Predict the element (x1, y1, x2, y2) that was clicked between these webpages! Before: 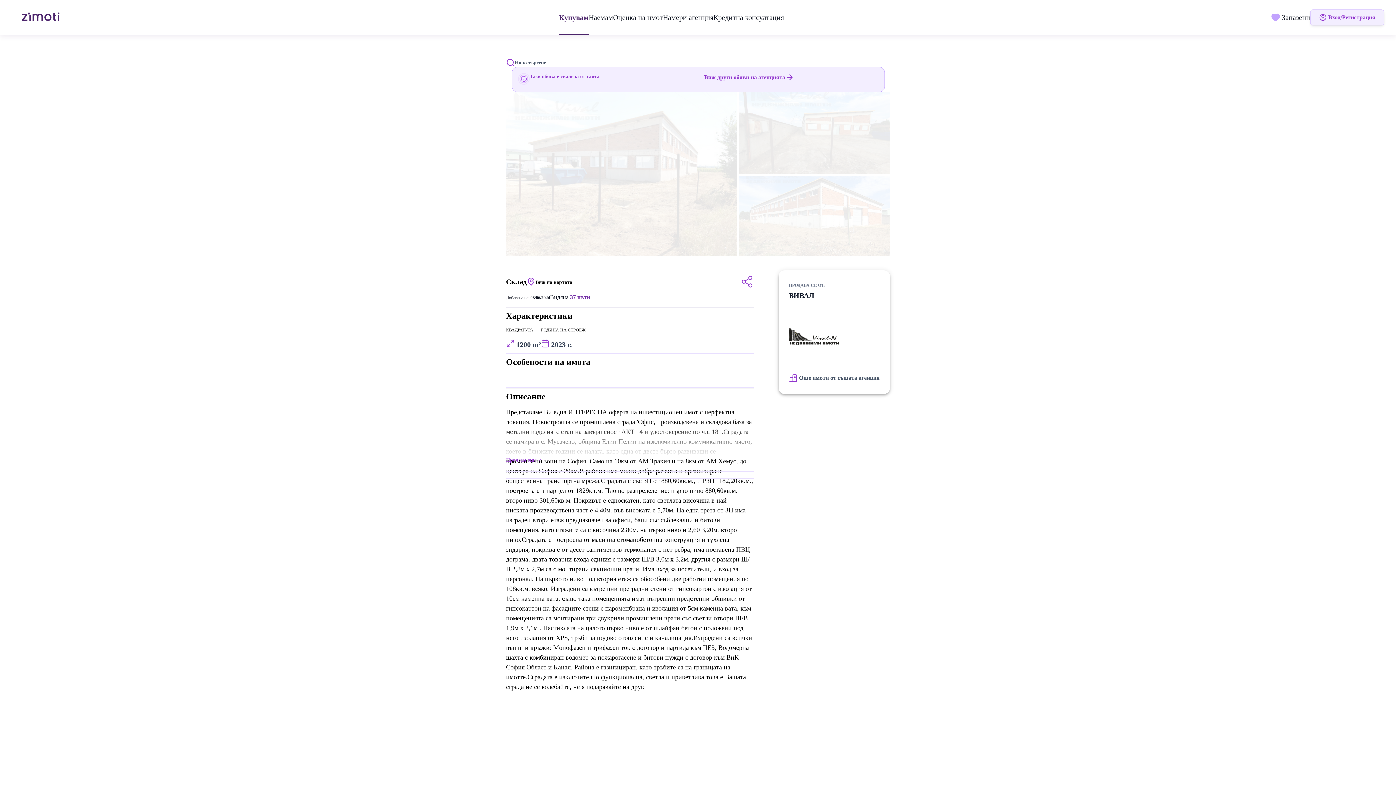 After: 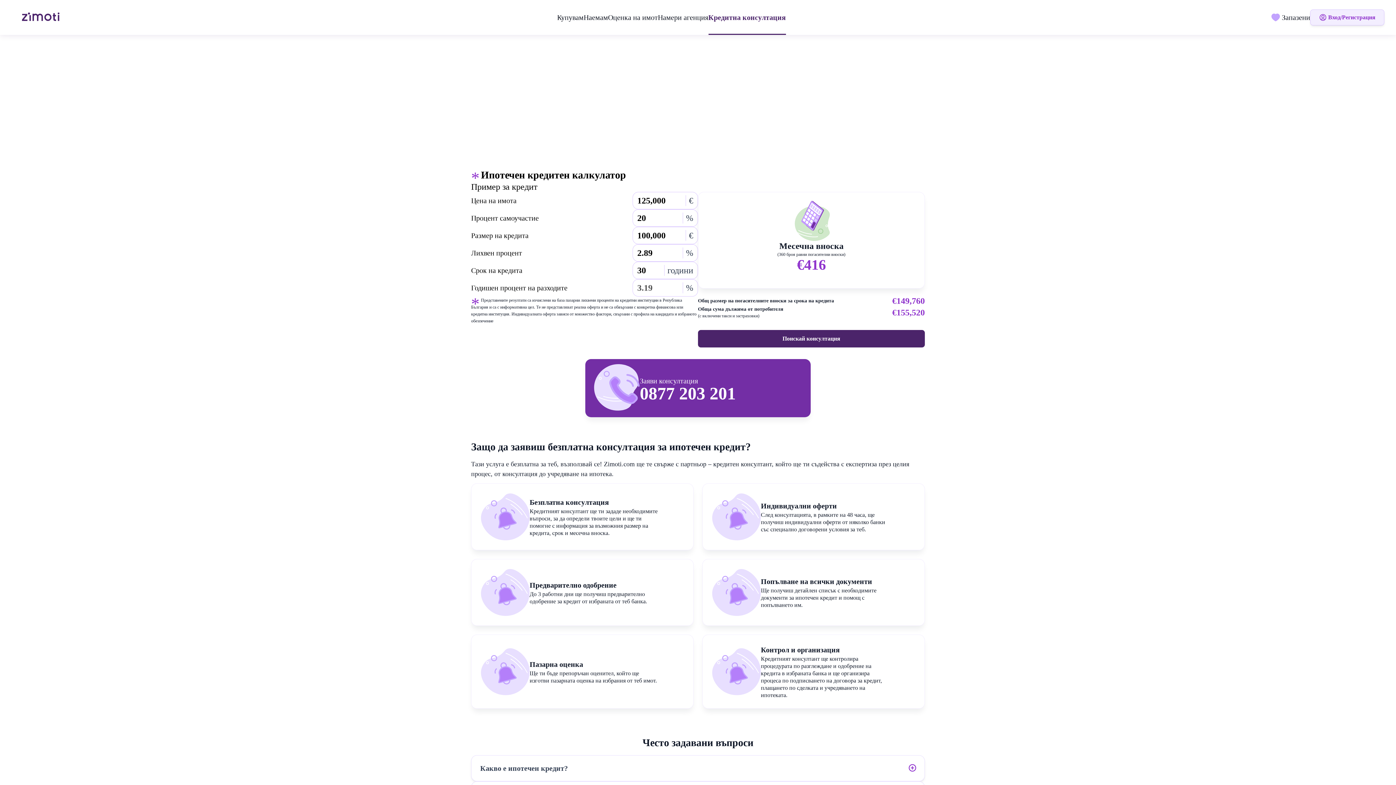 Action: label: Кредитна консултация bbox: (713, 12, 784, 22)